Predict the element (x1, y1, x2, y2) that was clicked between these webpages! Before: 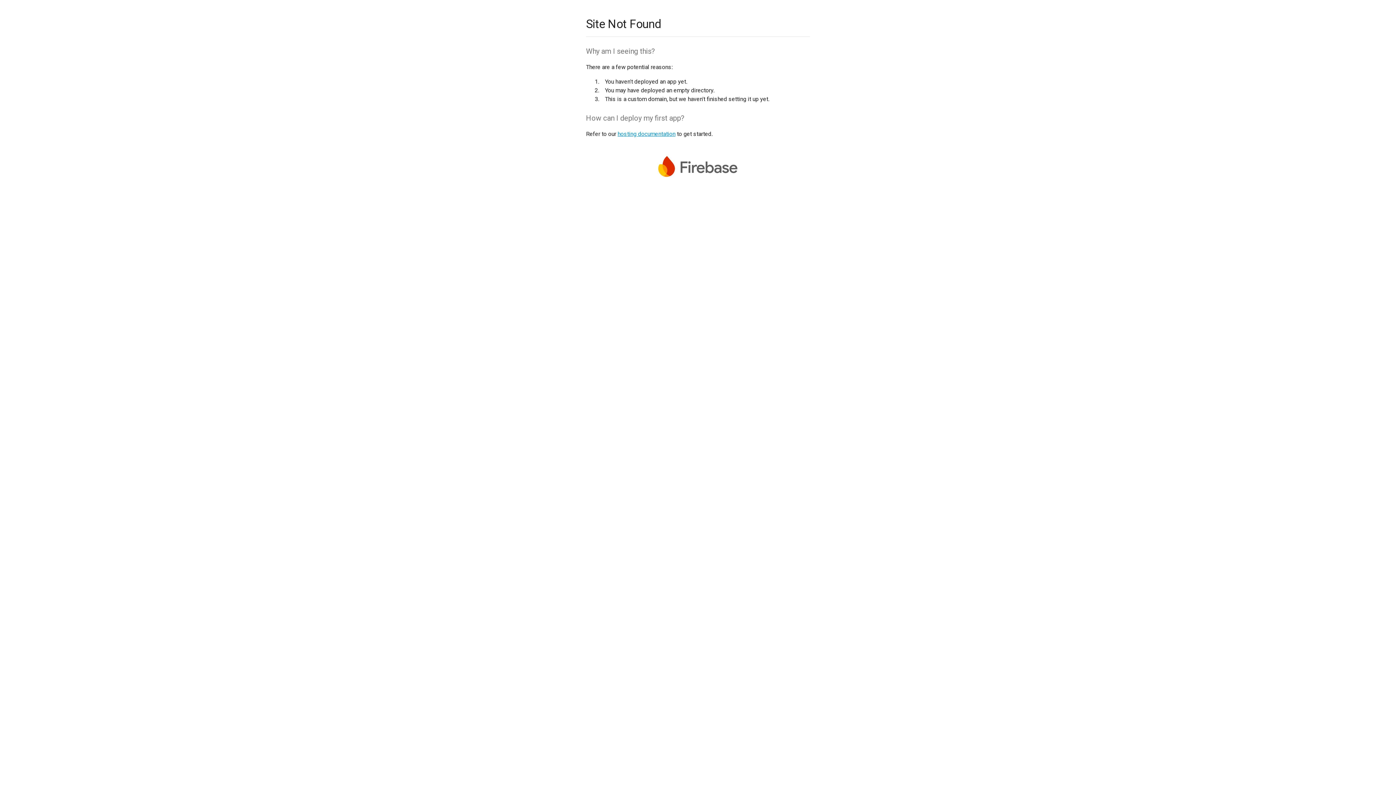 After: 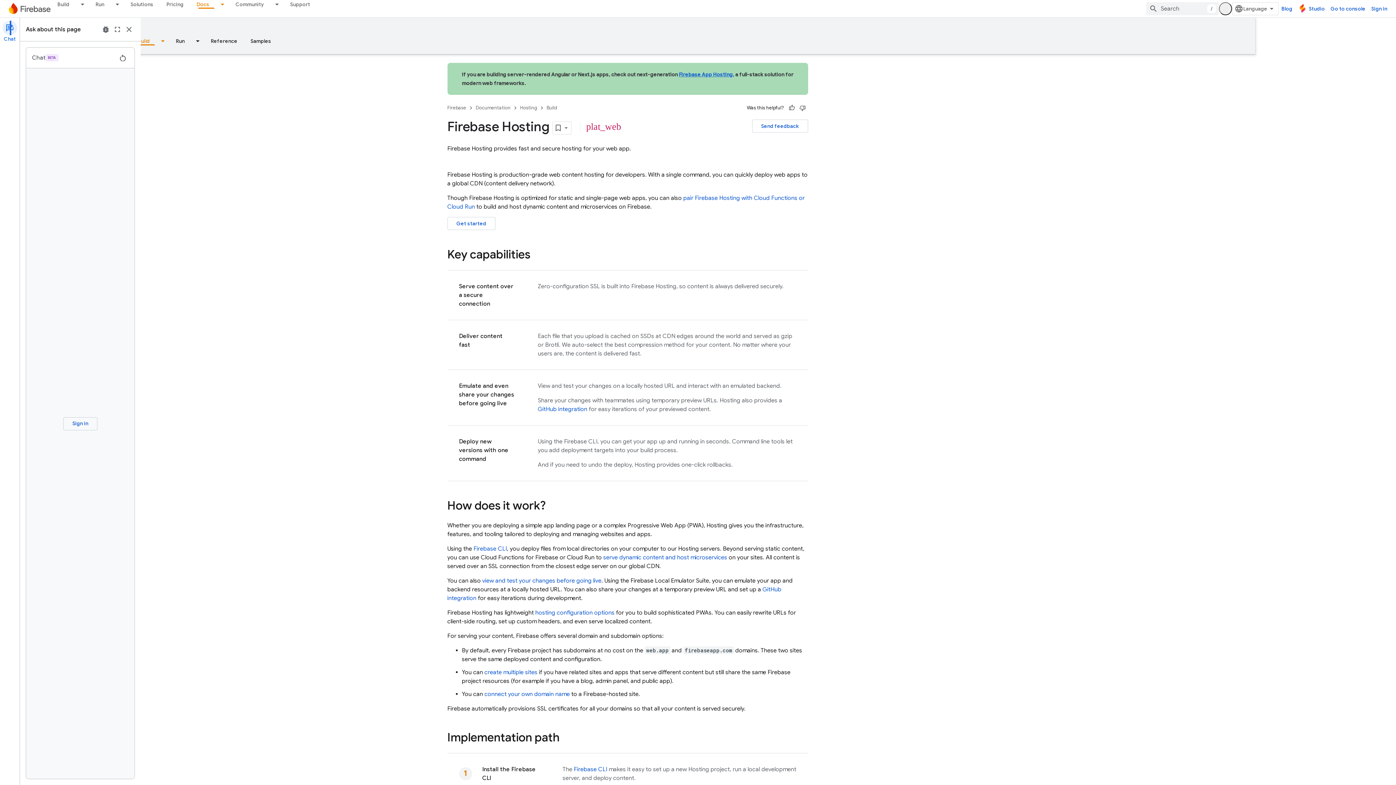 Action: label: hosting documentation bbox: (617, 130, 675, 137)